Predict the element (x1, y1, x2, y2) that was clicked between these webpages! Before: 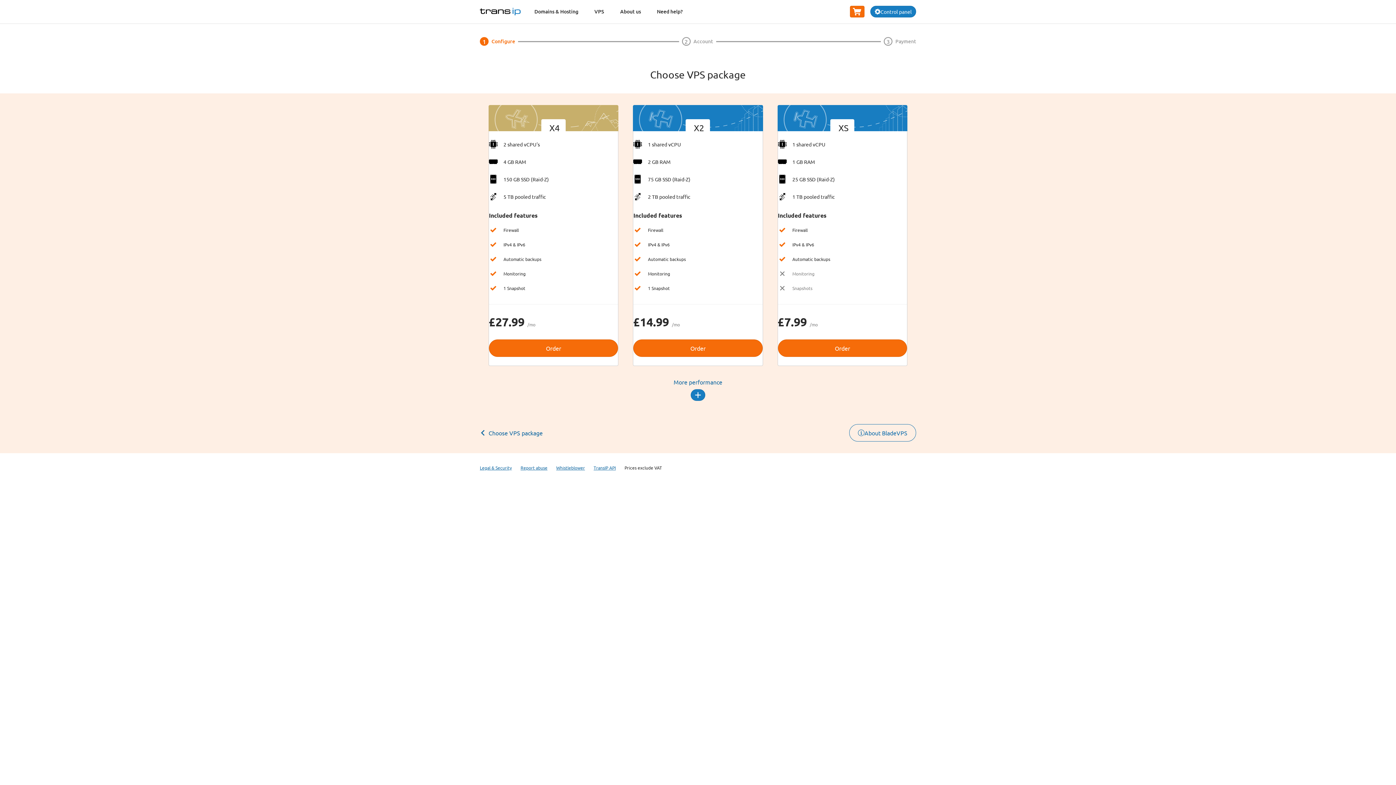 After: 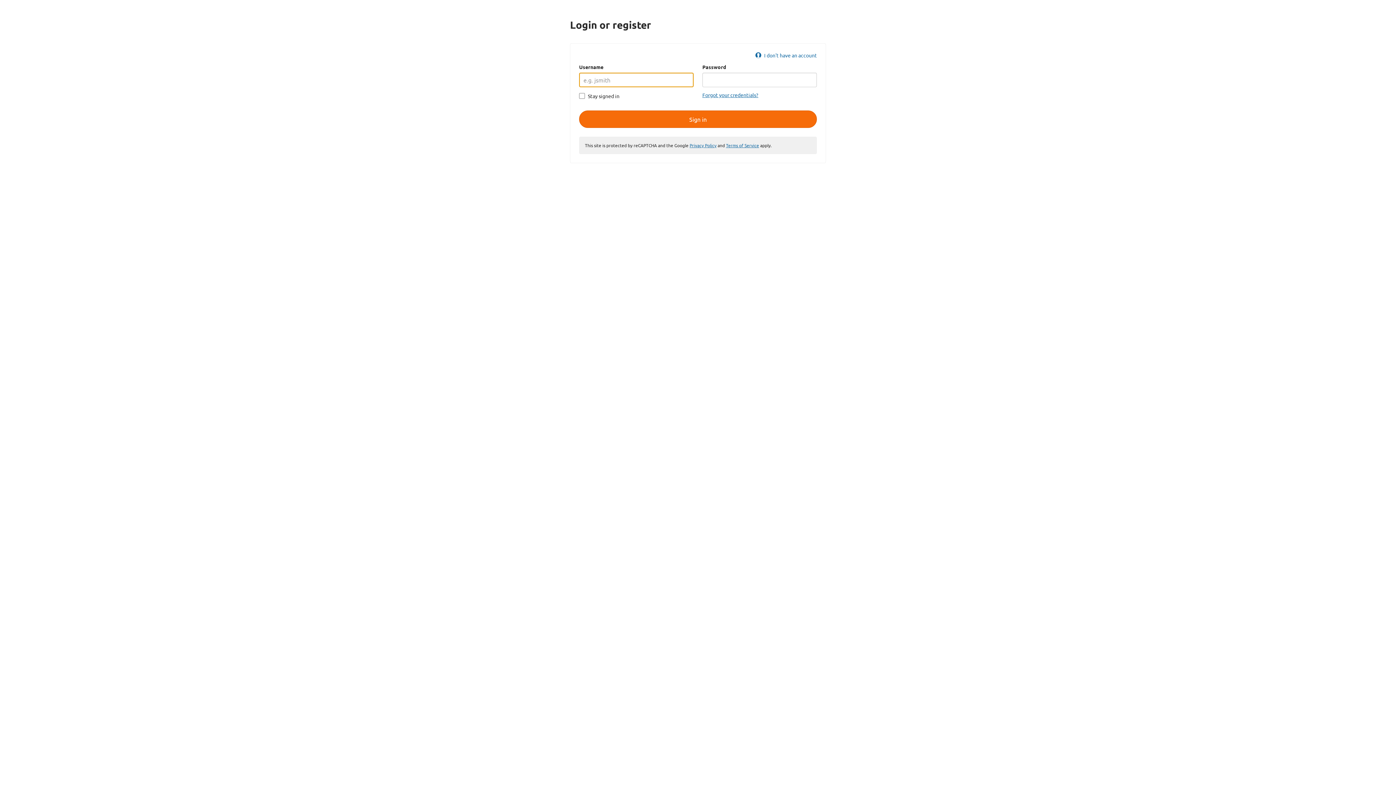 Action: bbox: (870, 5, 916, 17) label: Control panel